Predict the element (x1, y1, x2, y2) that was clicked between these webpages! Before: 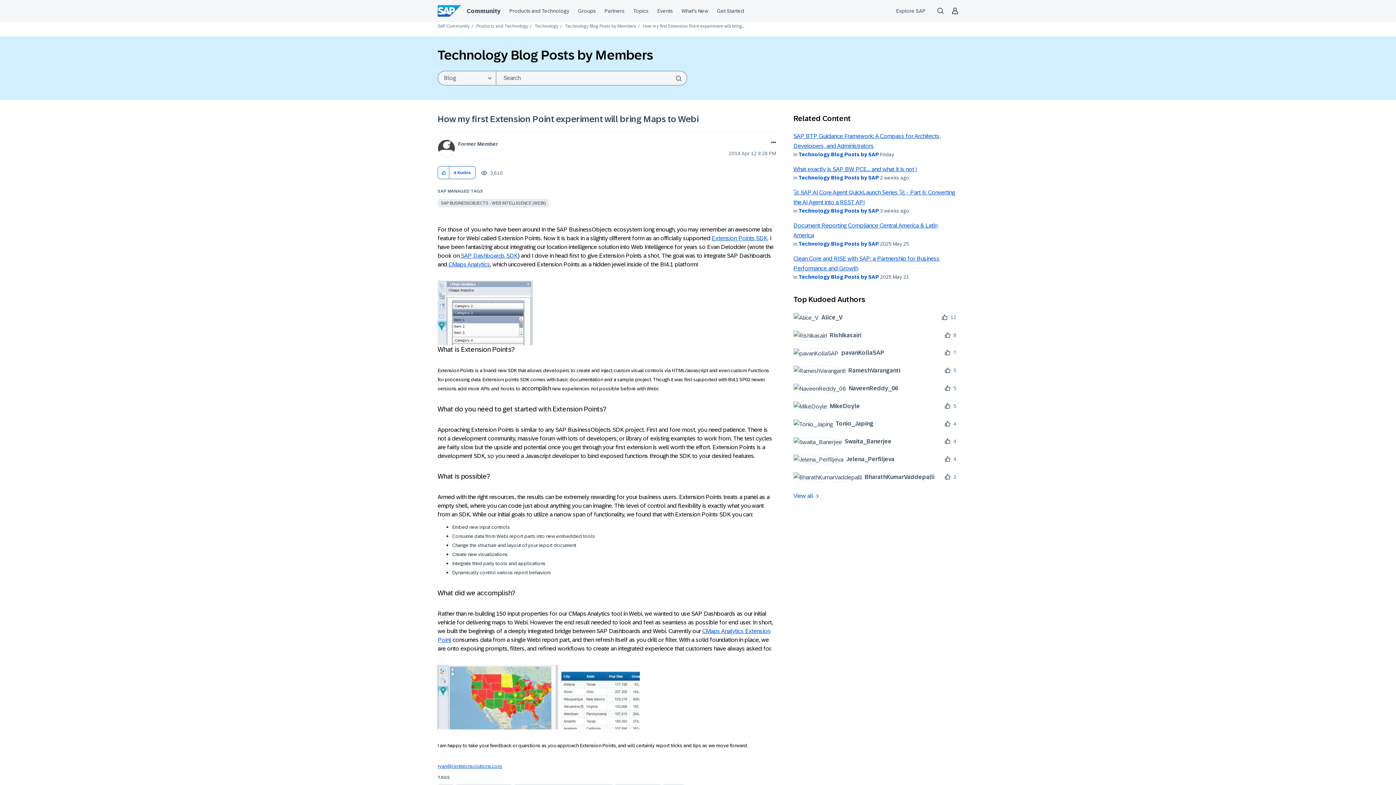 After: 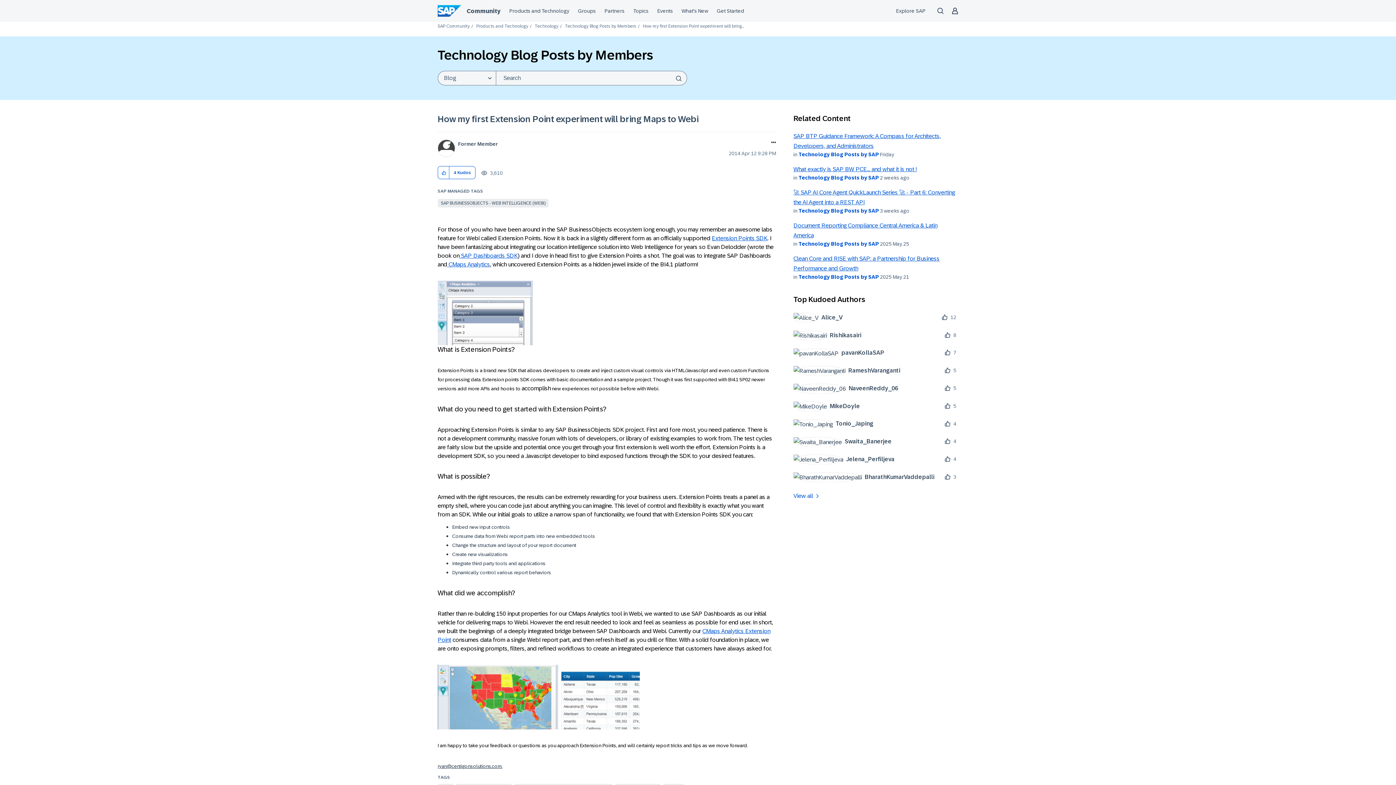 Action: bbox: (437, 764, 502, 769) label: ryan@centigonsolutions.com.